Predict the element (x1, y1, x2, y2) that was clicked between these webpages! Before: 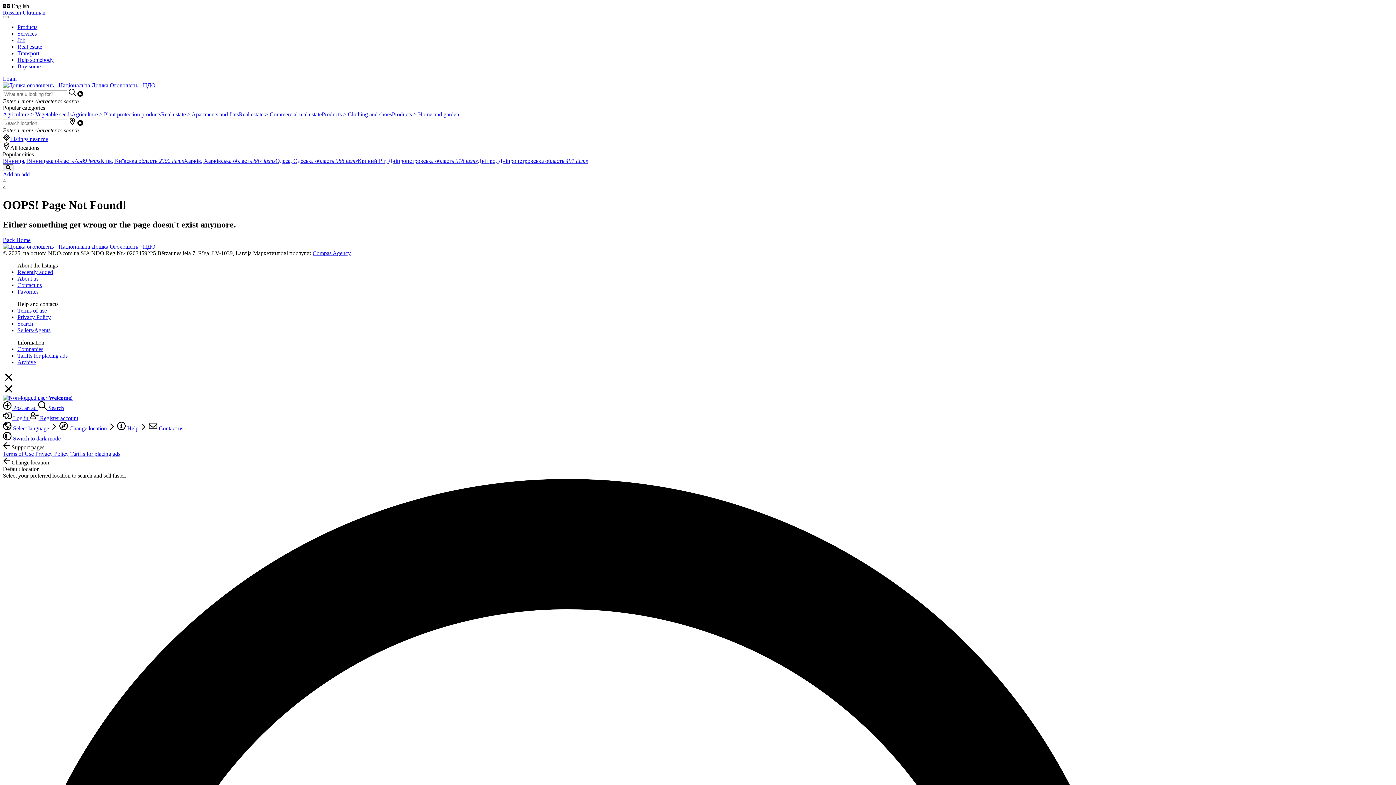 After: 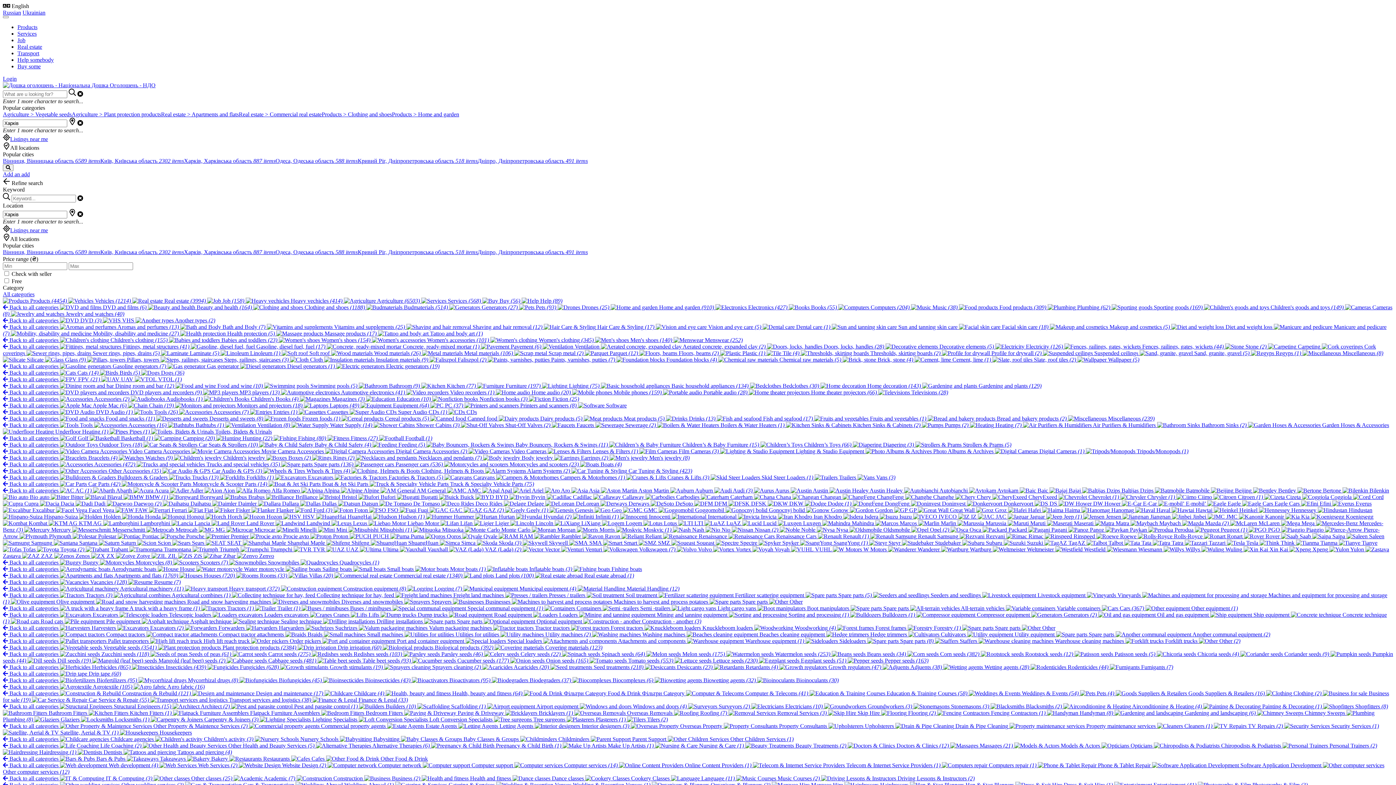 Action: bbox: (184, 157, 275, 164) label: Харків, Харківська область 887 items